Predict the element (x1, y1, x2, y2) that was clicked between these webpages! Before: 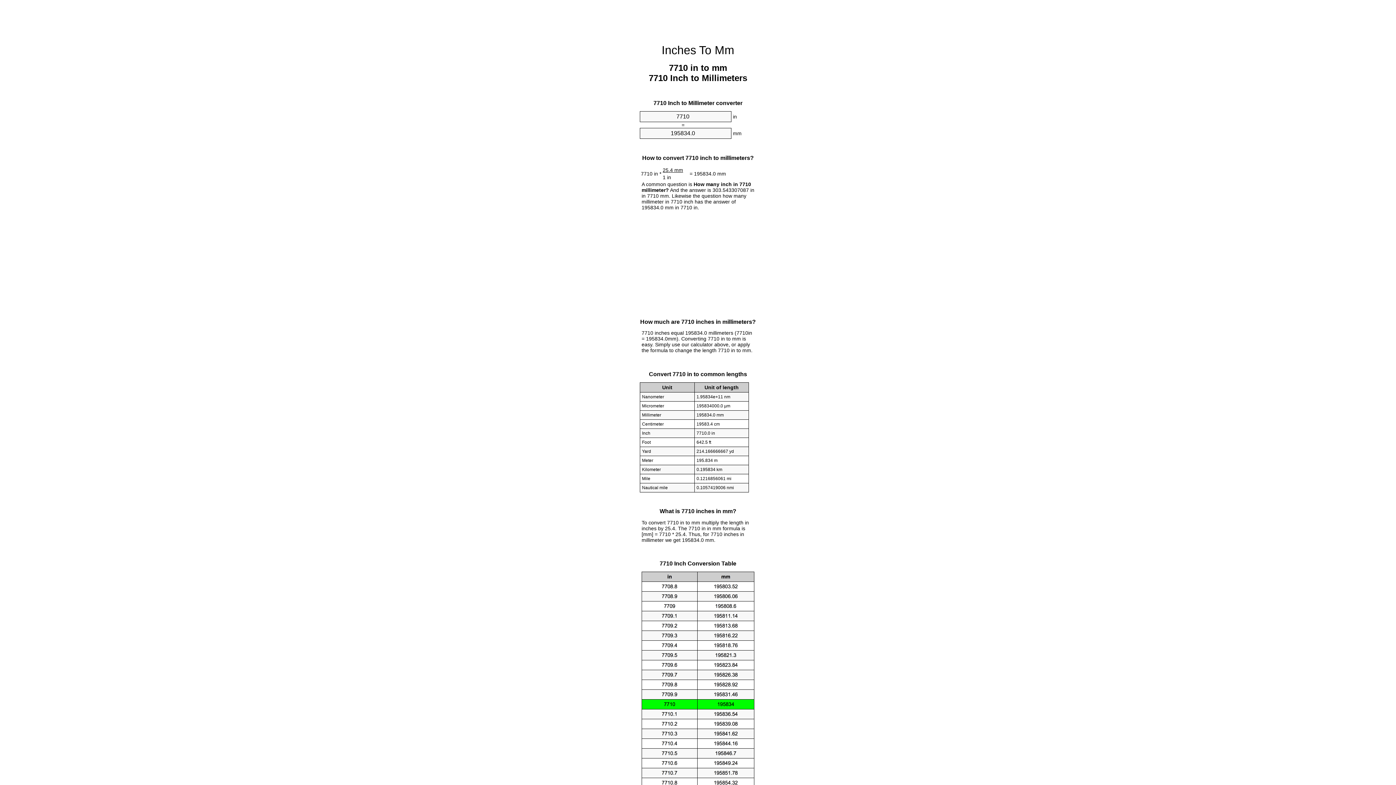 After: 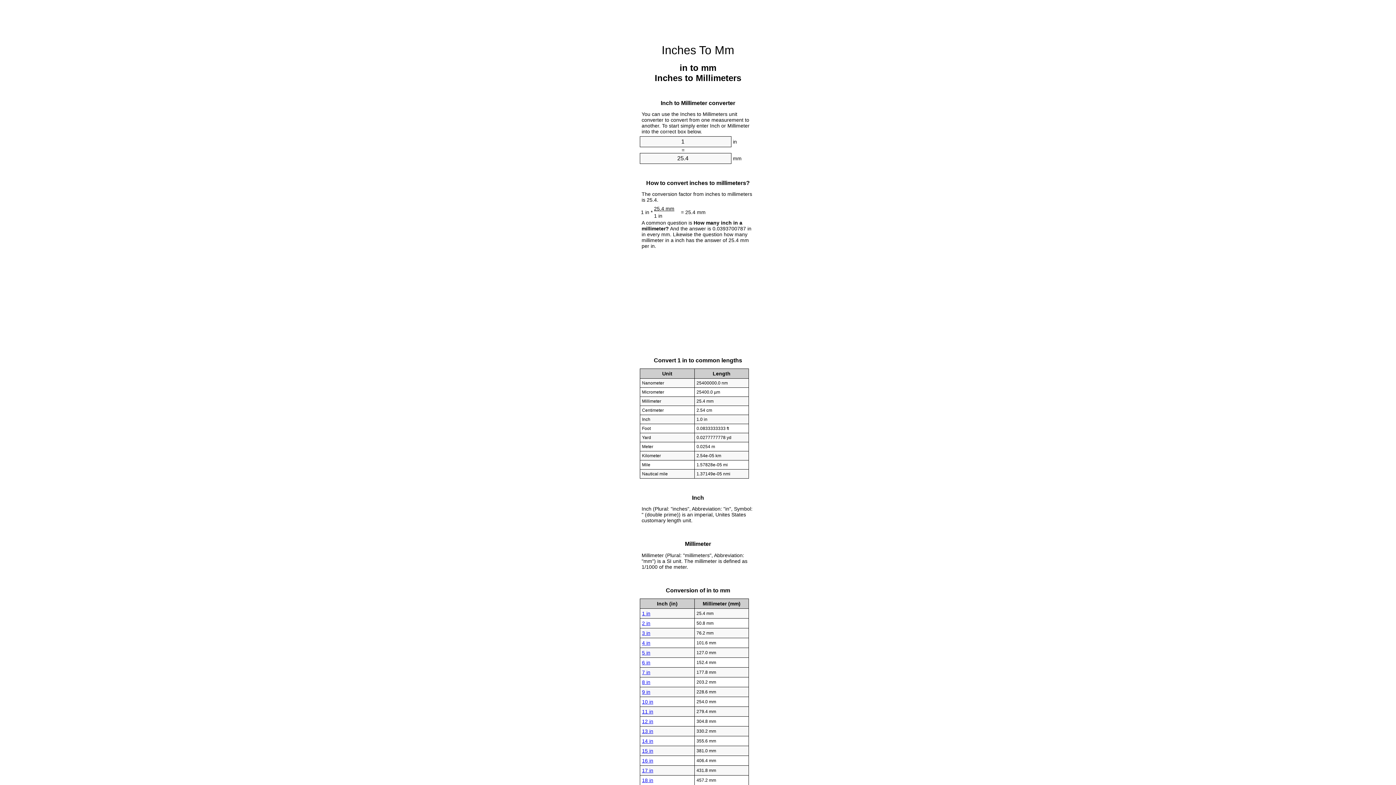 Action: label: Inches To Mm bbox: (661, 43, 734, 56)